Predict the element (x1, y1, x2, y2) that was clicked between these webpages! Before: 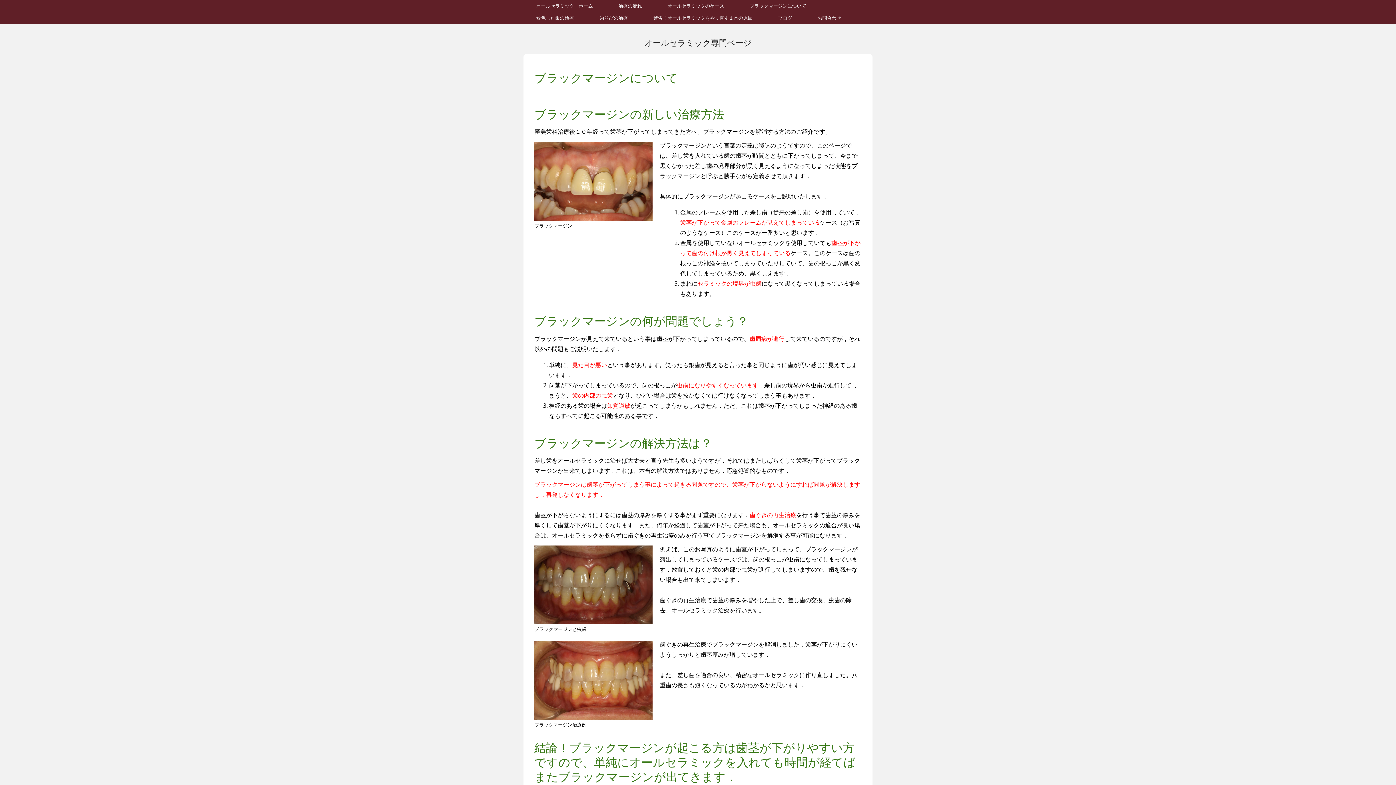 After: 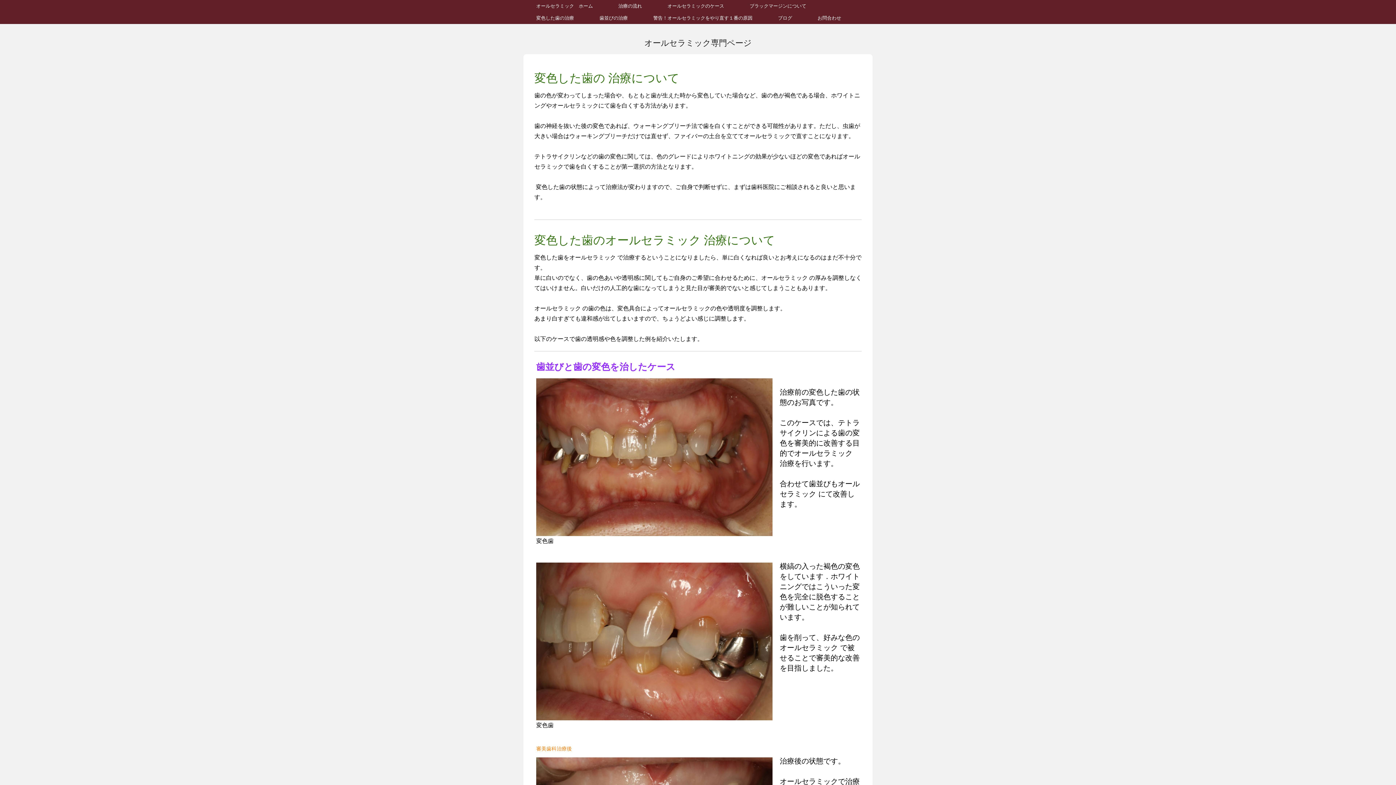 Action: label: 変色した歯の治療 bbox: (523, 12, 586, 24)